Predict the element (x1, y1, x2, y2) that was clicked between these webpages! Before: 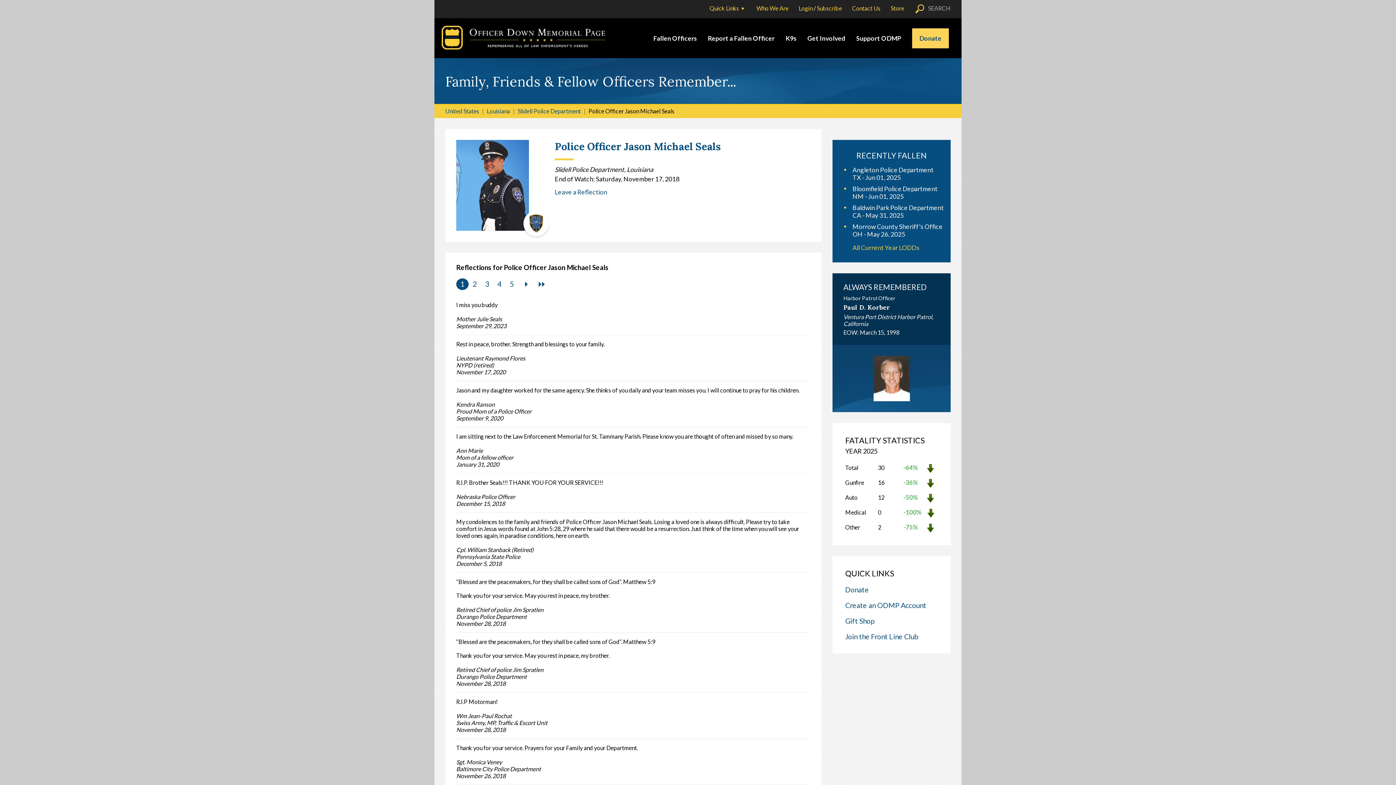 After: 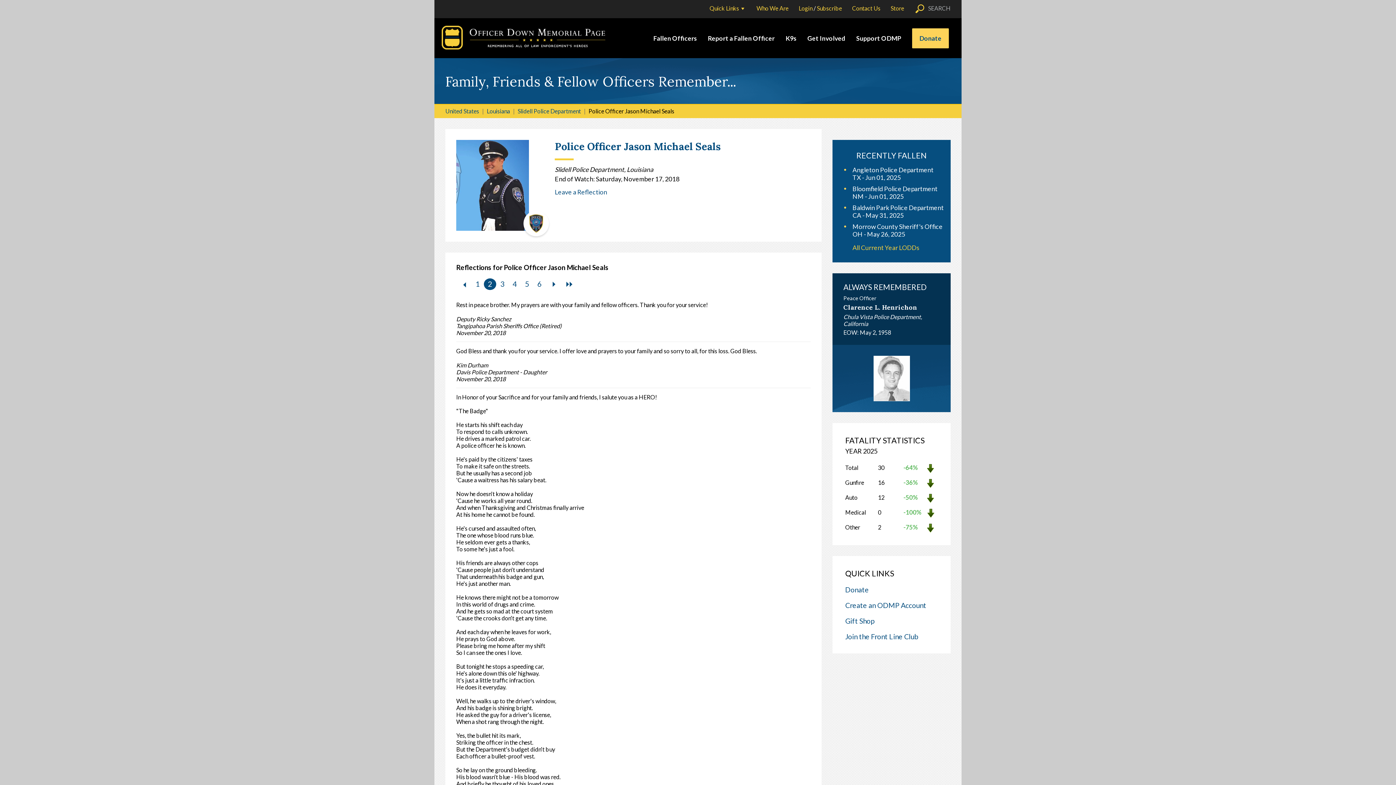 Action: bbox: (522, 279, 529, 288)